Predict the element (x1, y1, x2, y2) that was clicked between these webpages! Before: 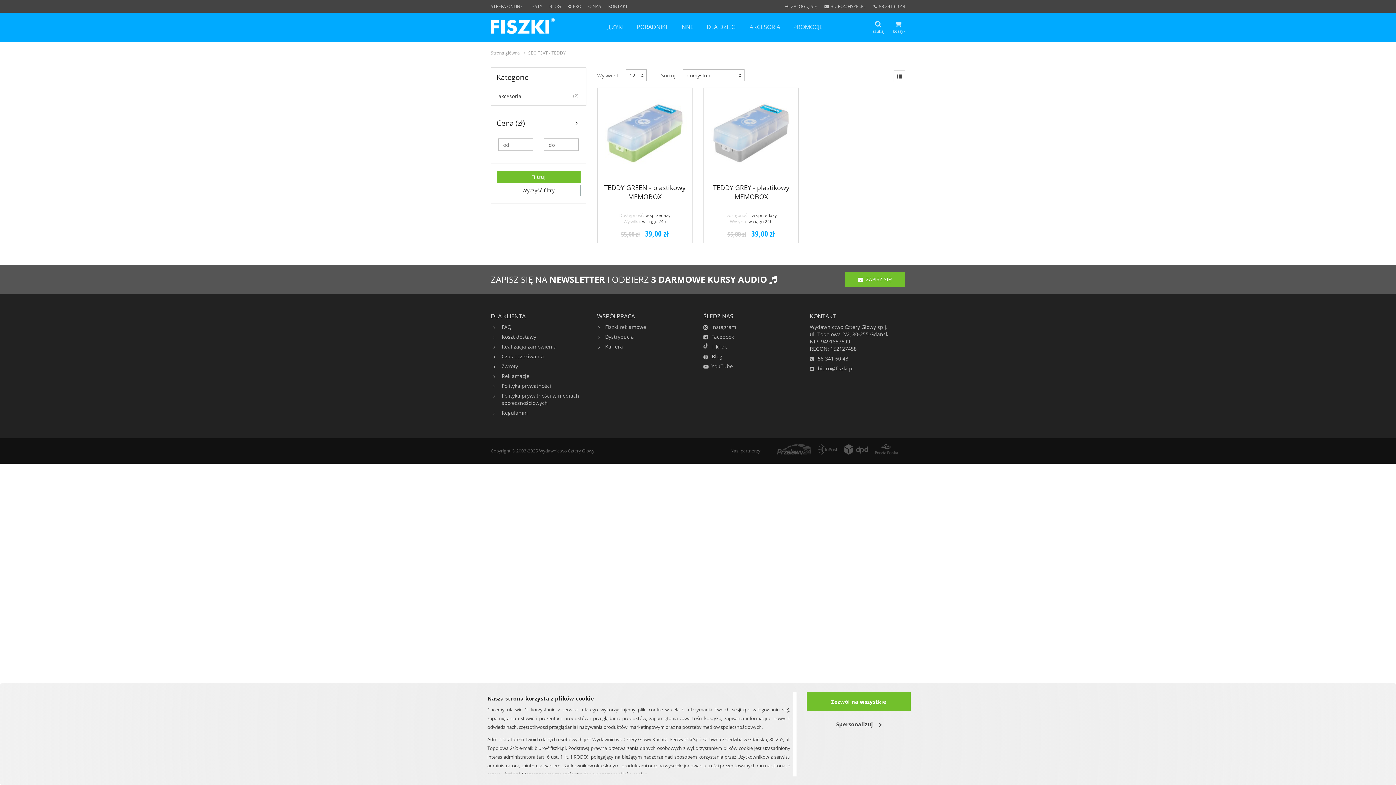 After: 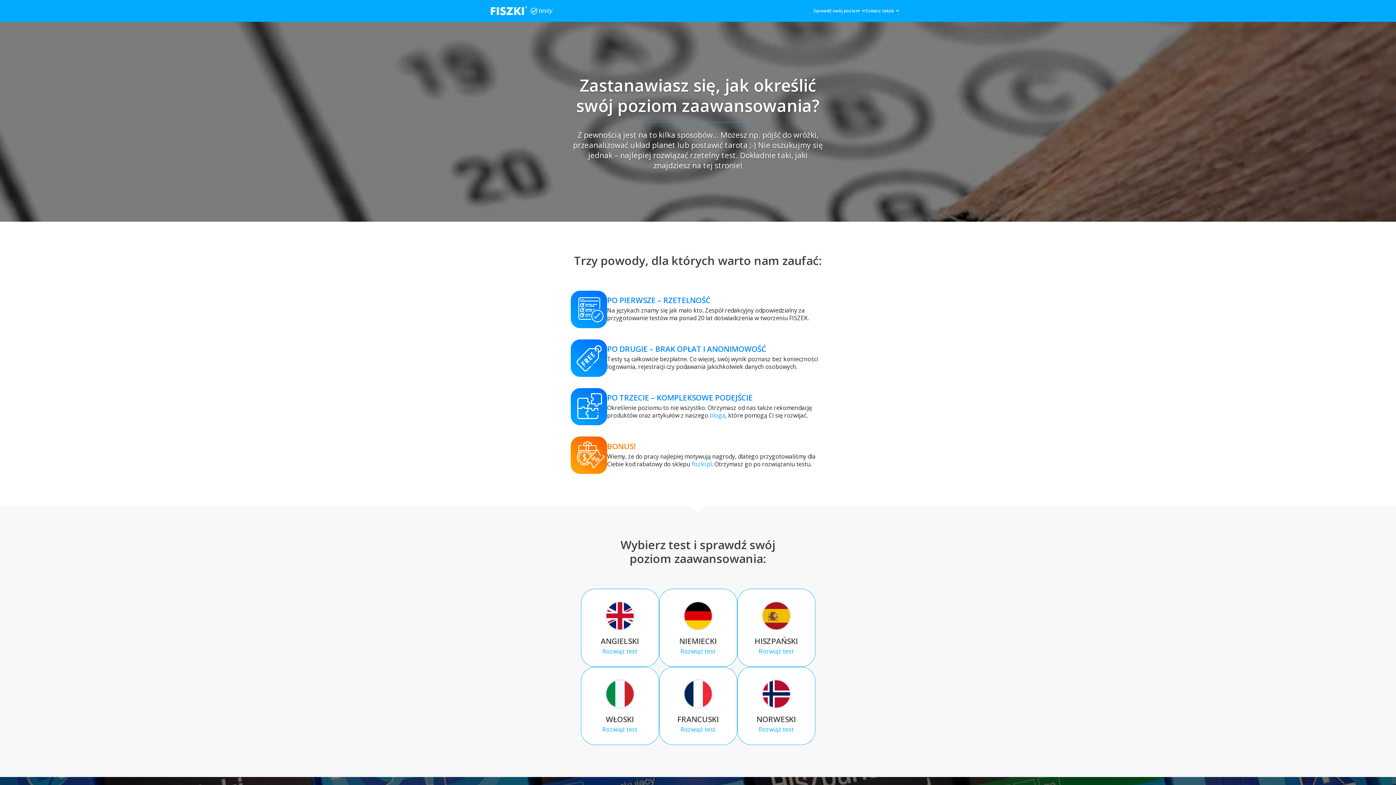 Action: label: TESTY bbox: (529, 3, 542, 9)